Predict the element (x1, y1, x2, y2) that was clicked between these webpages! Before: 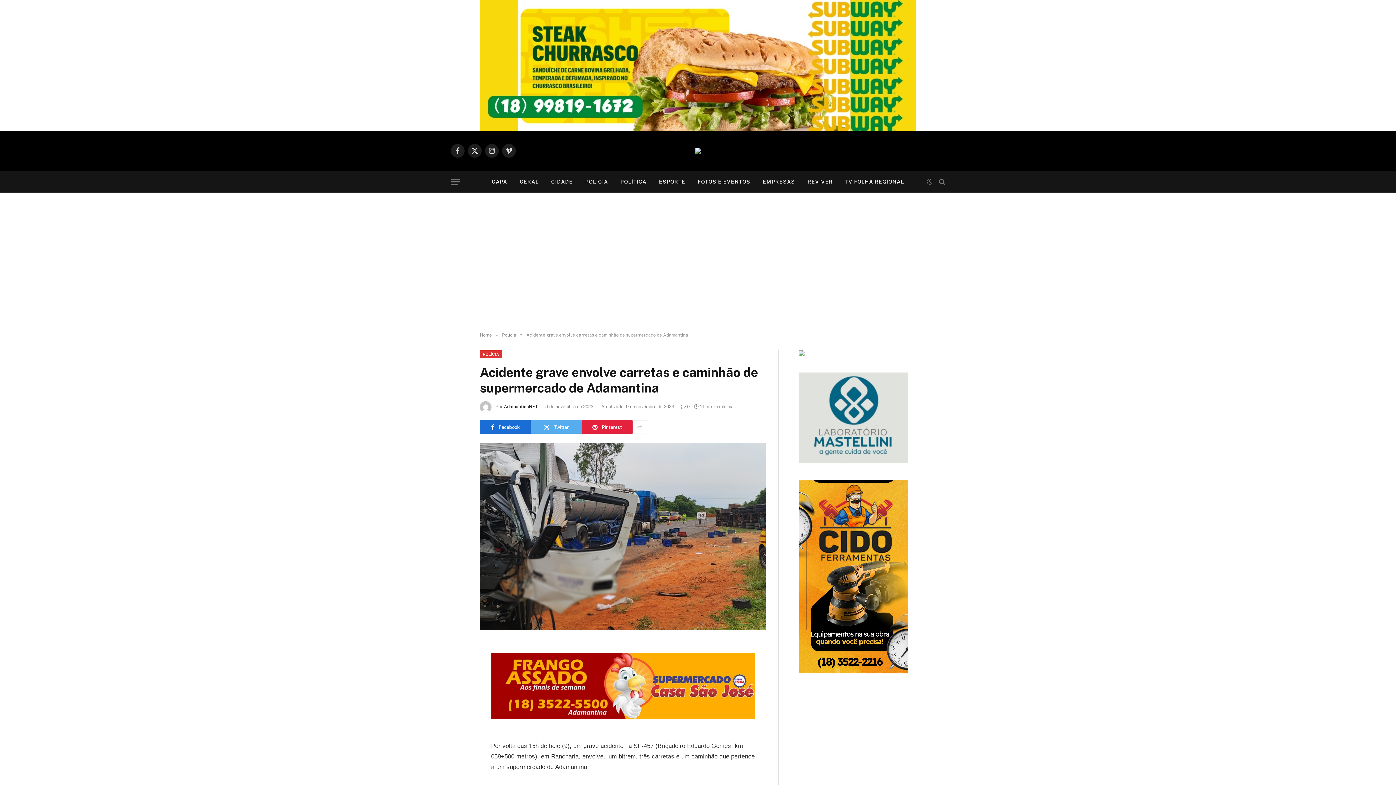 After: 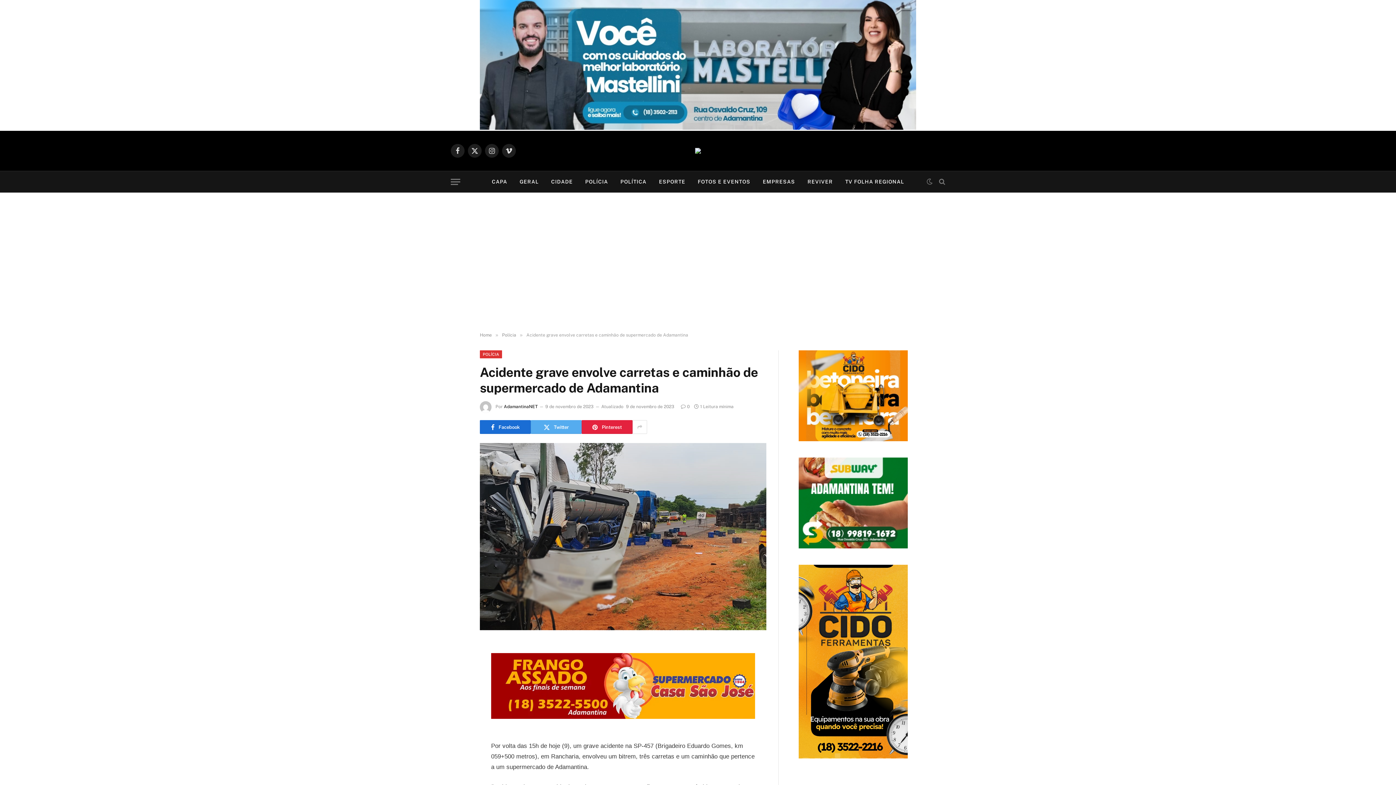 Action: bbox: (480, 126, 916, 132)